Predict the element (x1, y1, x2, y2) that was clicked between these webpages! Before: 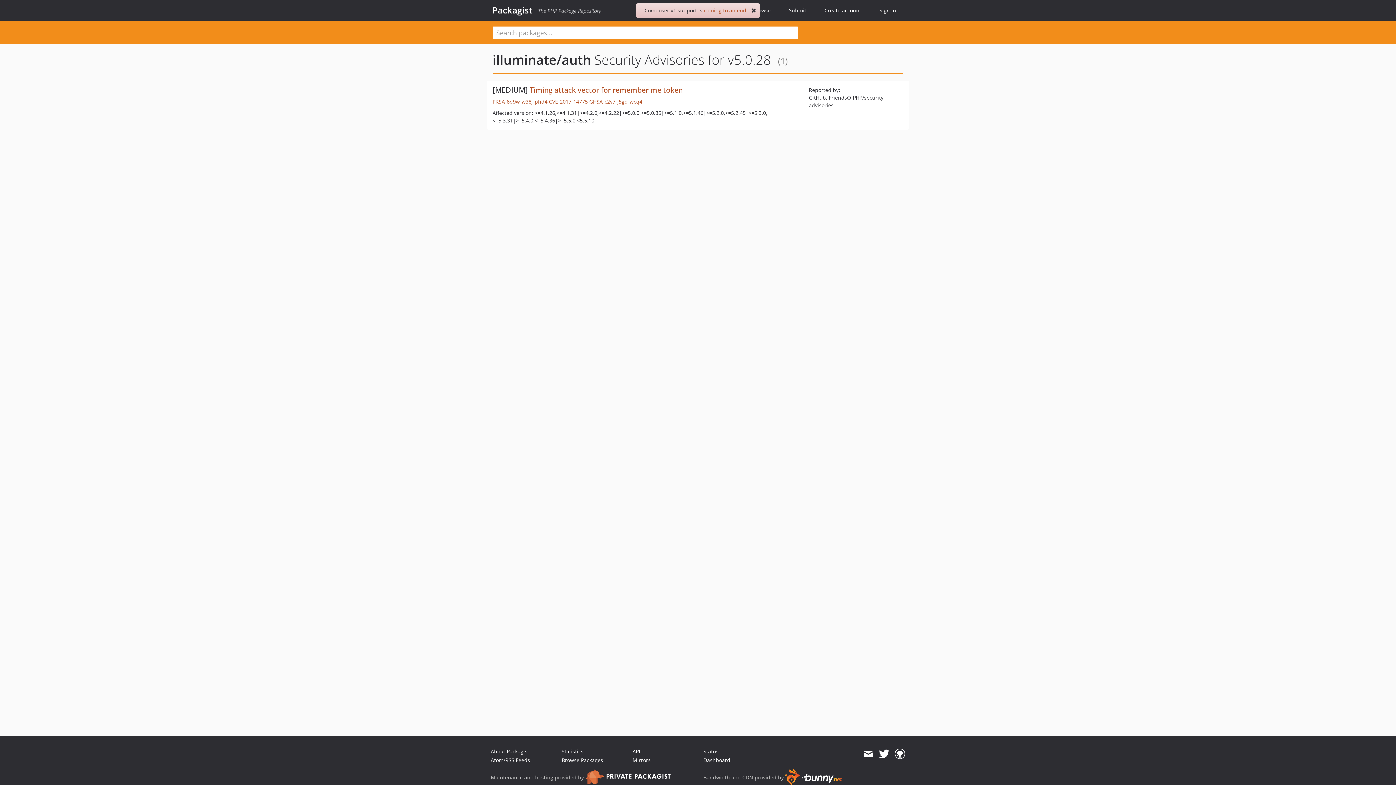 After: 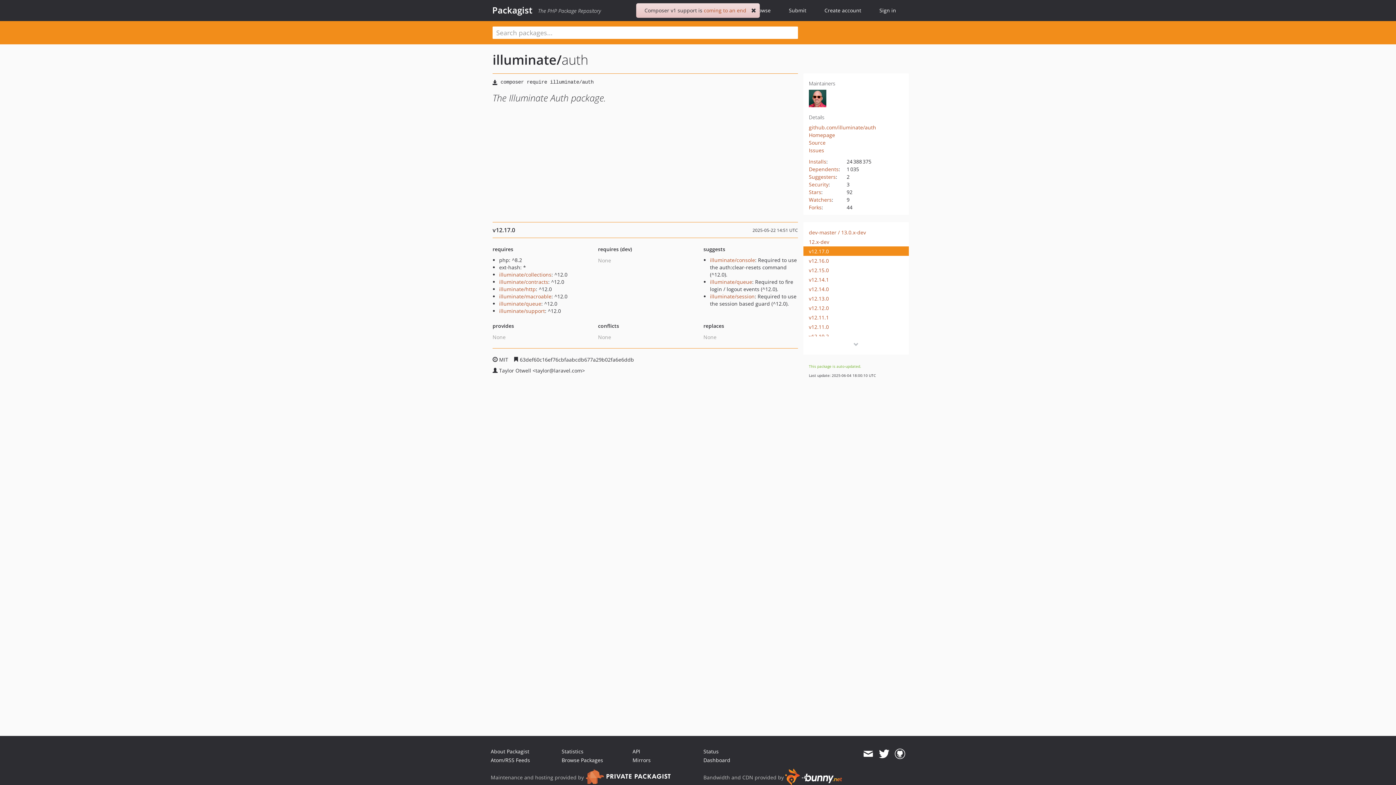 Action: bbox: (492, 50, 591, 68) label: illuminate/auth